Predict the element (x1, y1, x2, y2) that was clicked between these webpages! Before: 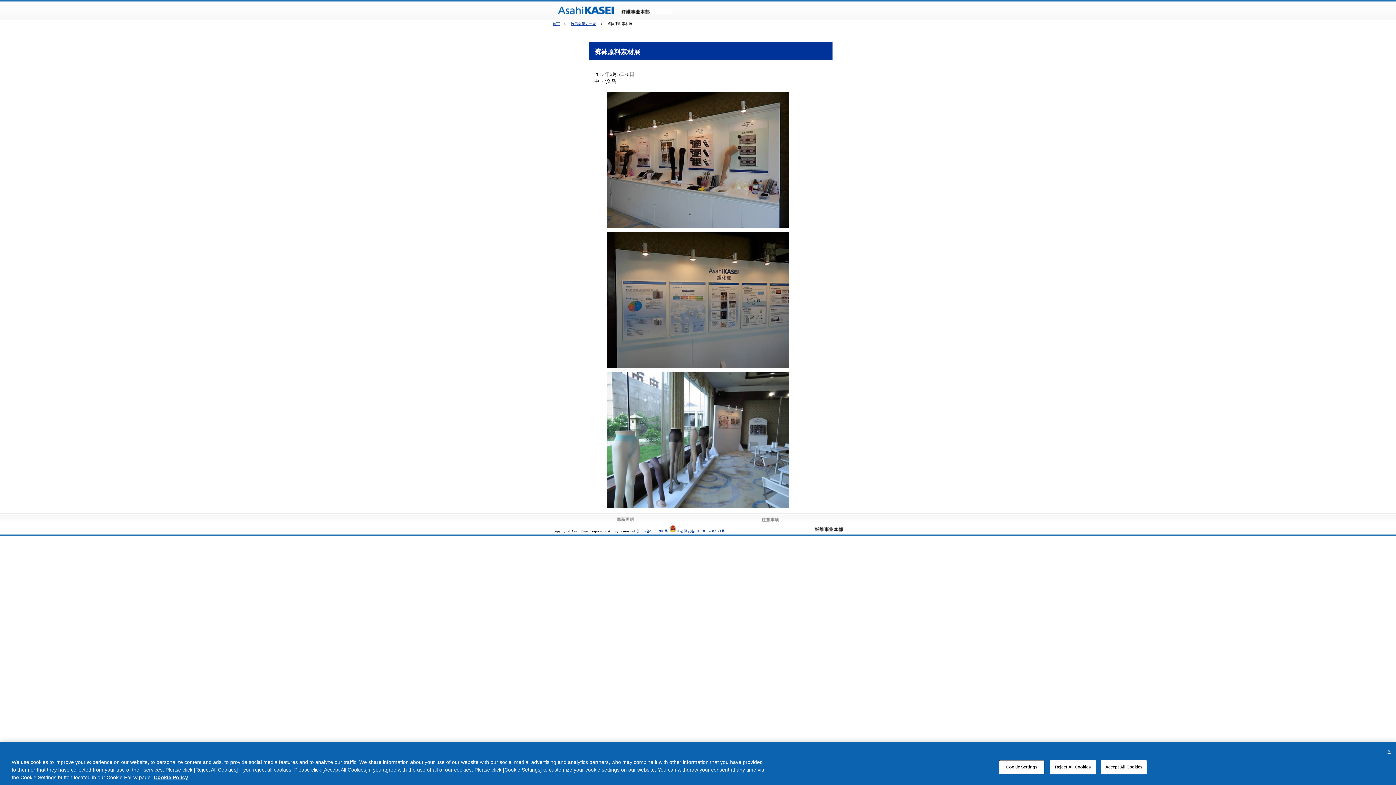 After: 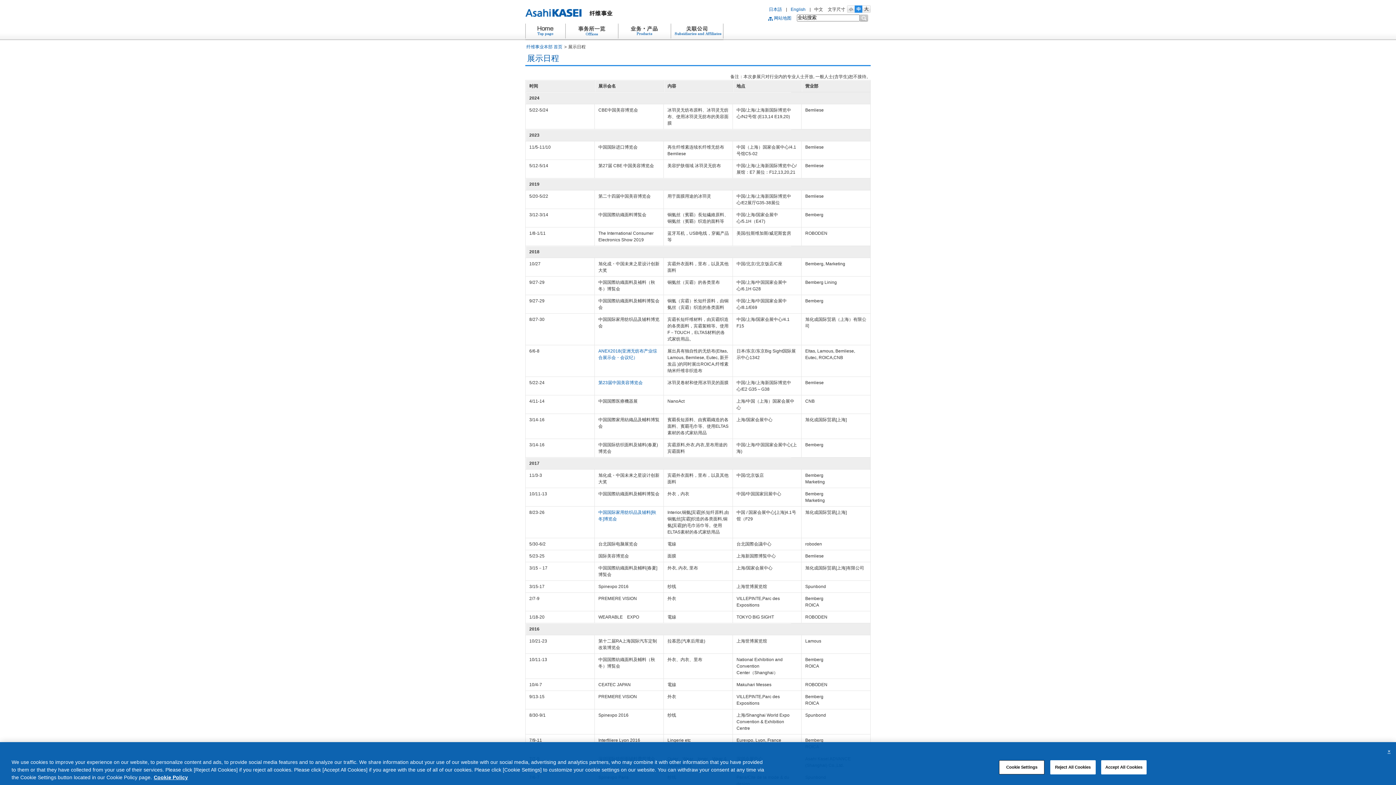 Action: label: 展示会历史一览 bbox: (570, 21, 596, 25)